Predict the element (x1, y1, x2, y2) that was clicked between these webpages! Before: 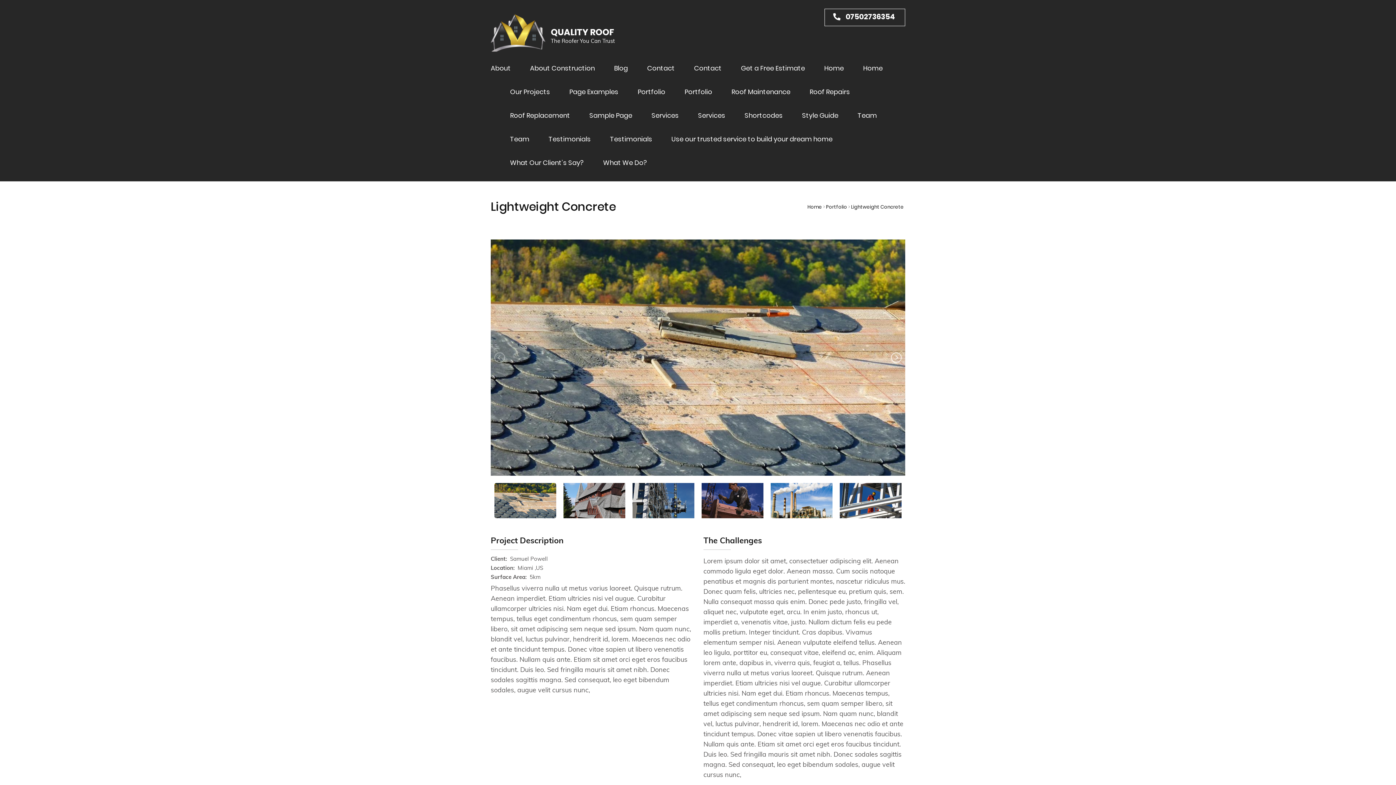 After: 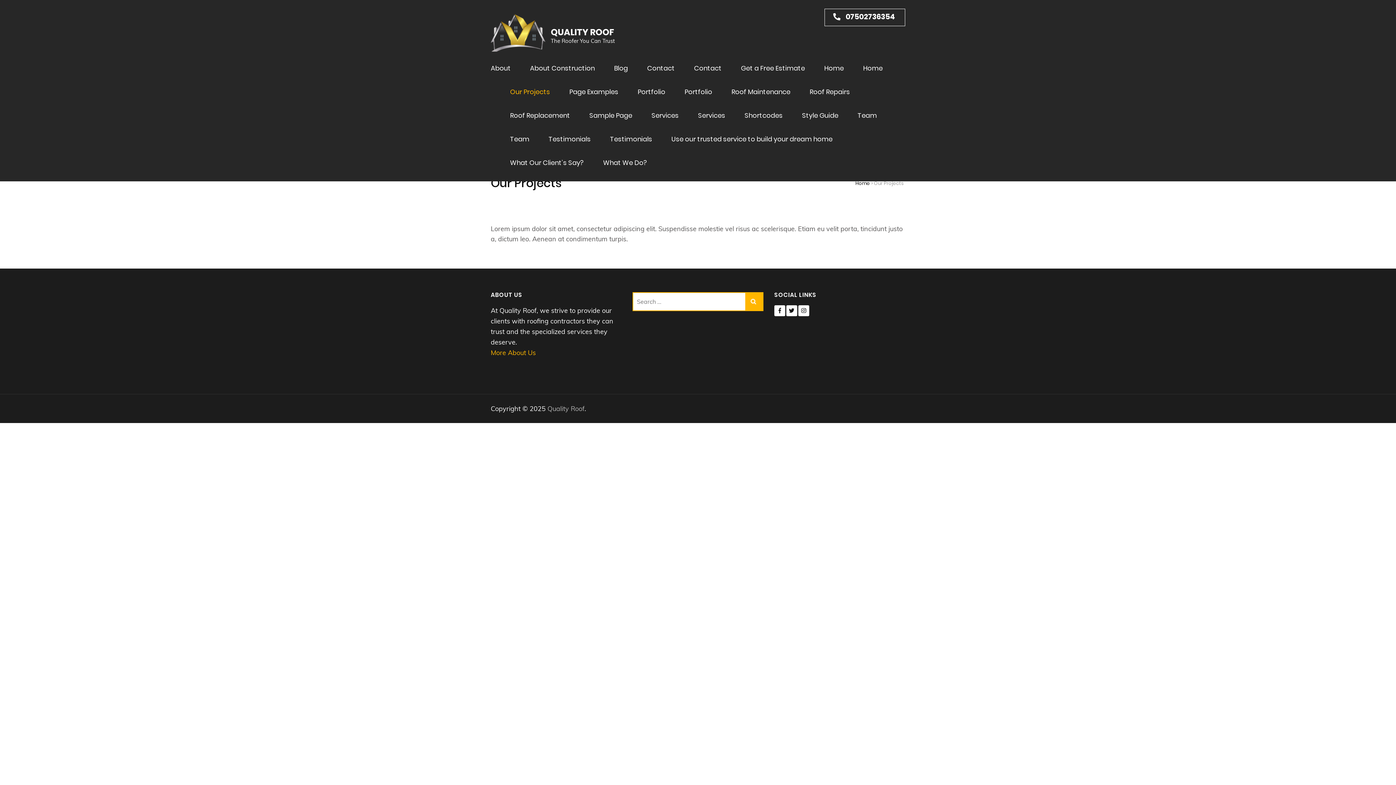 Action: bbox: (510, 86, 550, 110) label: Our Projects